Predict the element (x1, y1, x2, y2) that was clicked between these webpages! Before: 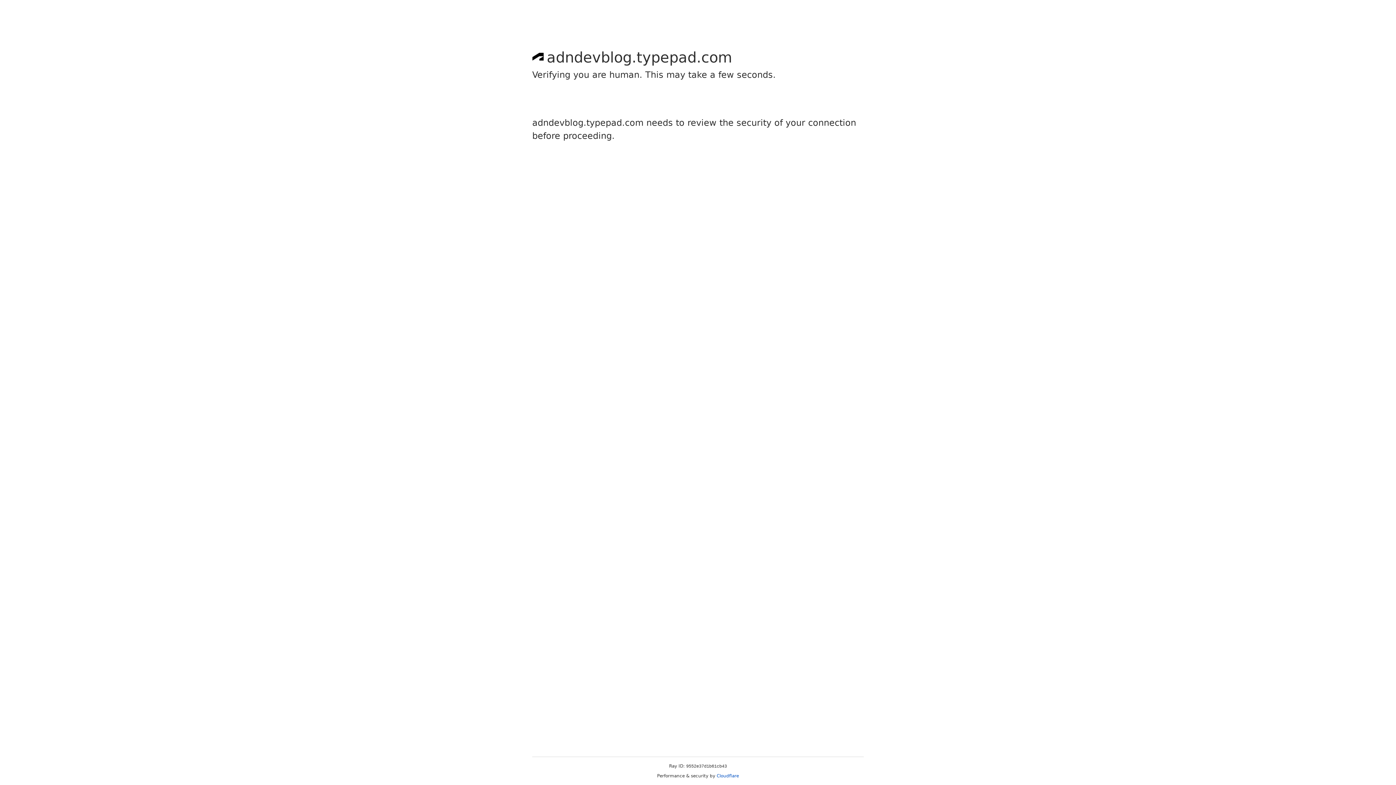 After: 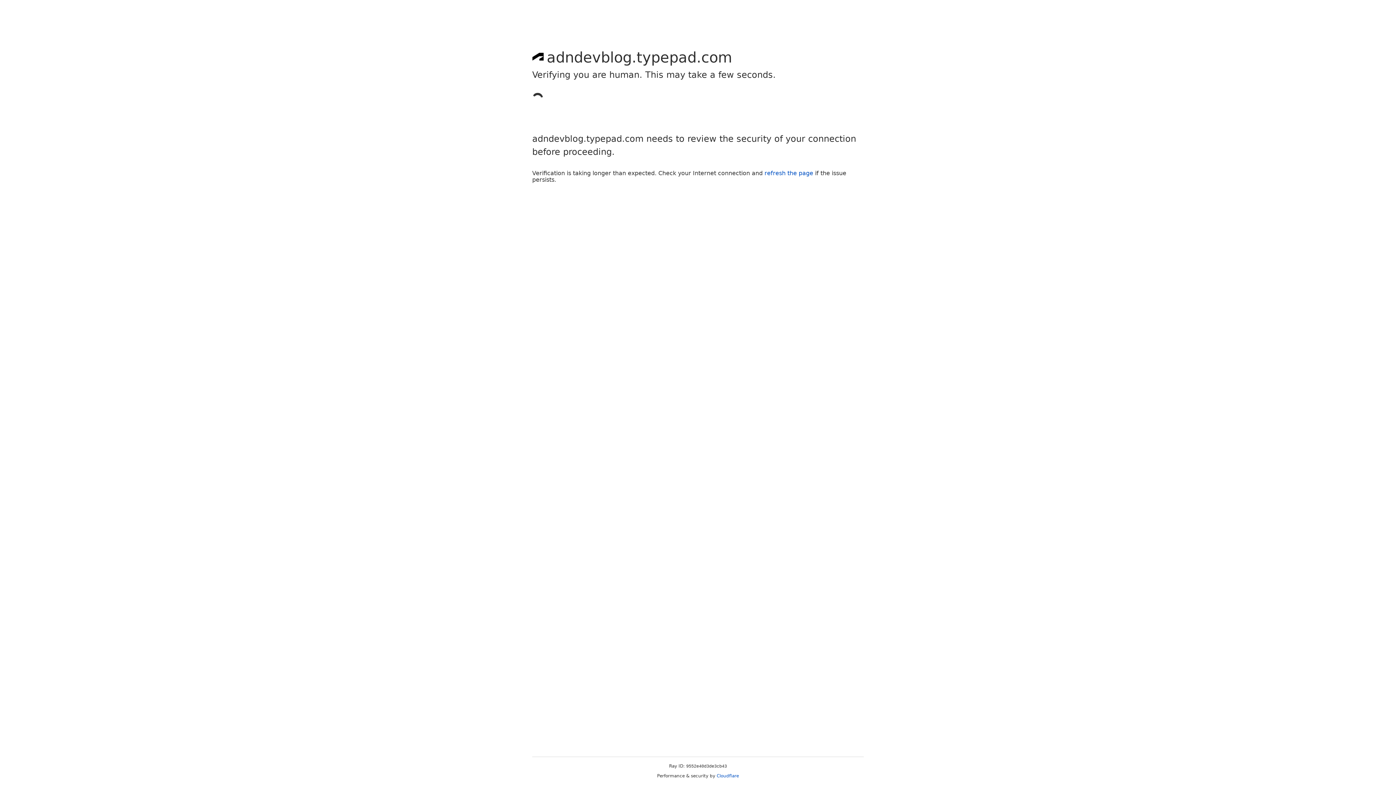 Action: label: Cloudflare bbox: (716, 773, 739, 778)